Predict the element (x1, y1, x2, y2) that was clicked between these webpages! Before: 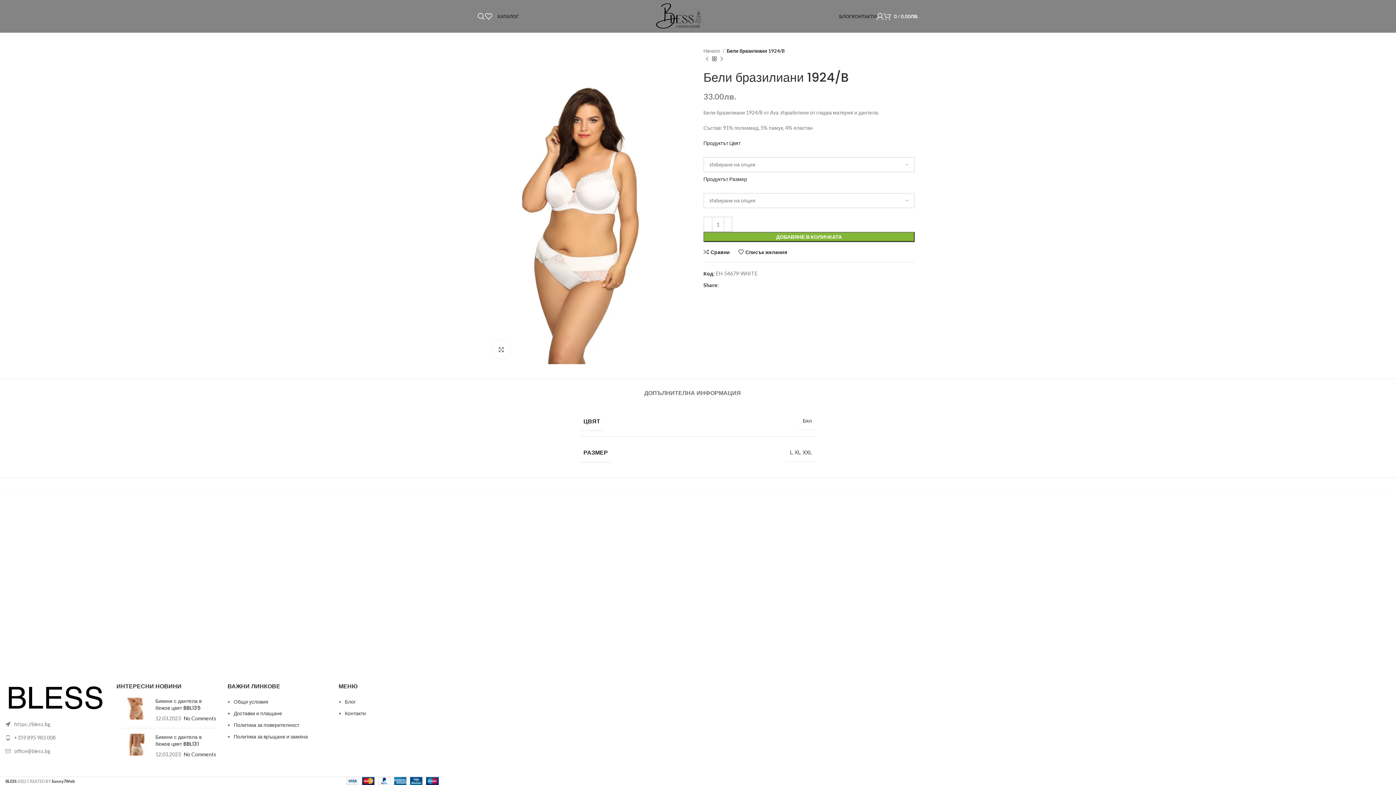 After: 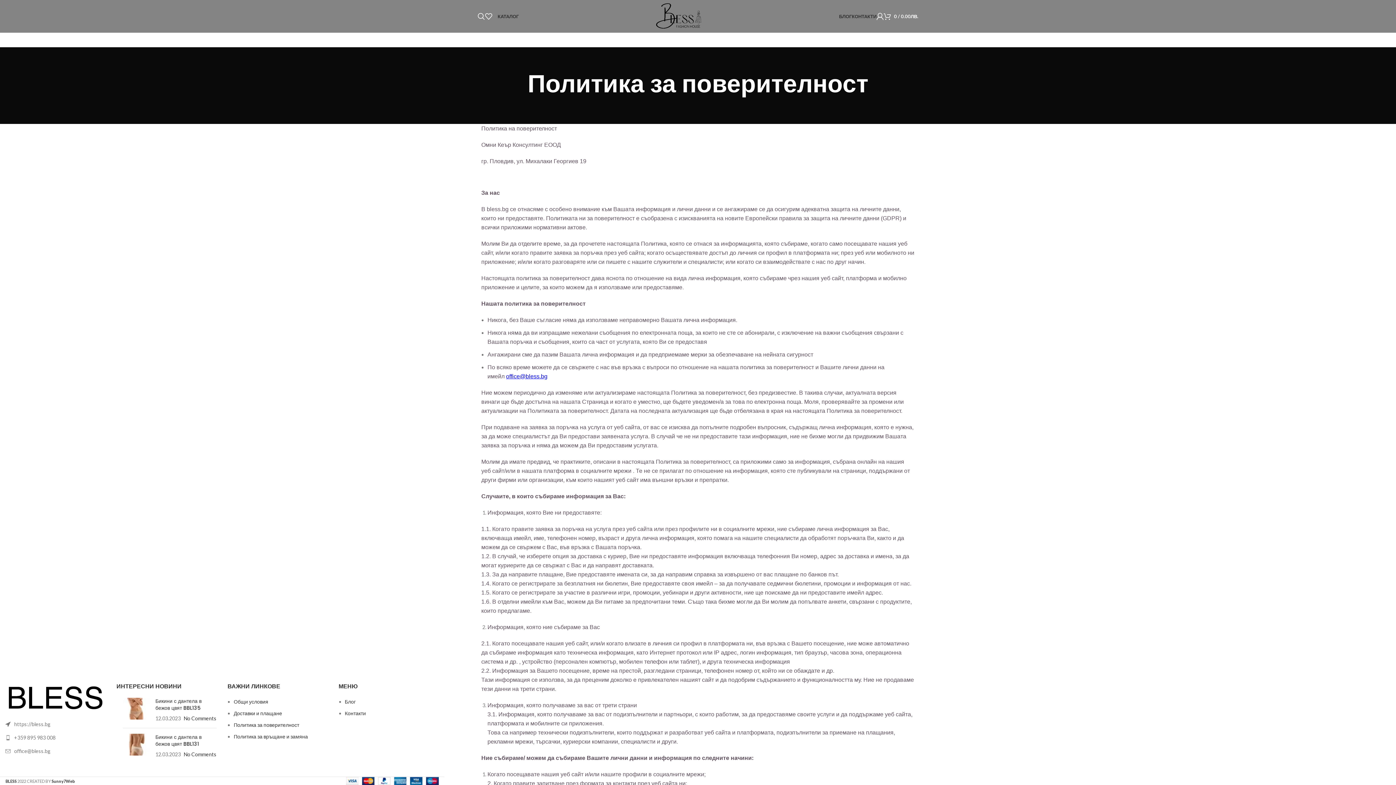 Action: bbox: (233, 722, 299, 728) label: Политика за поверителност